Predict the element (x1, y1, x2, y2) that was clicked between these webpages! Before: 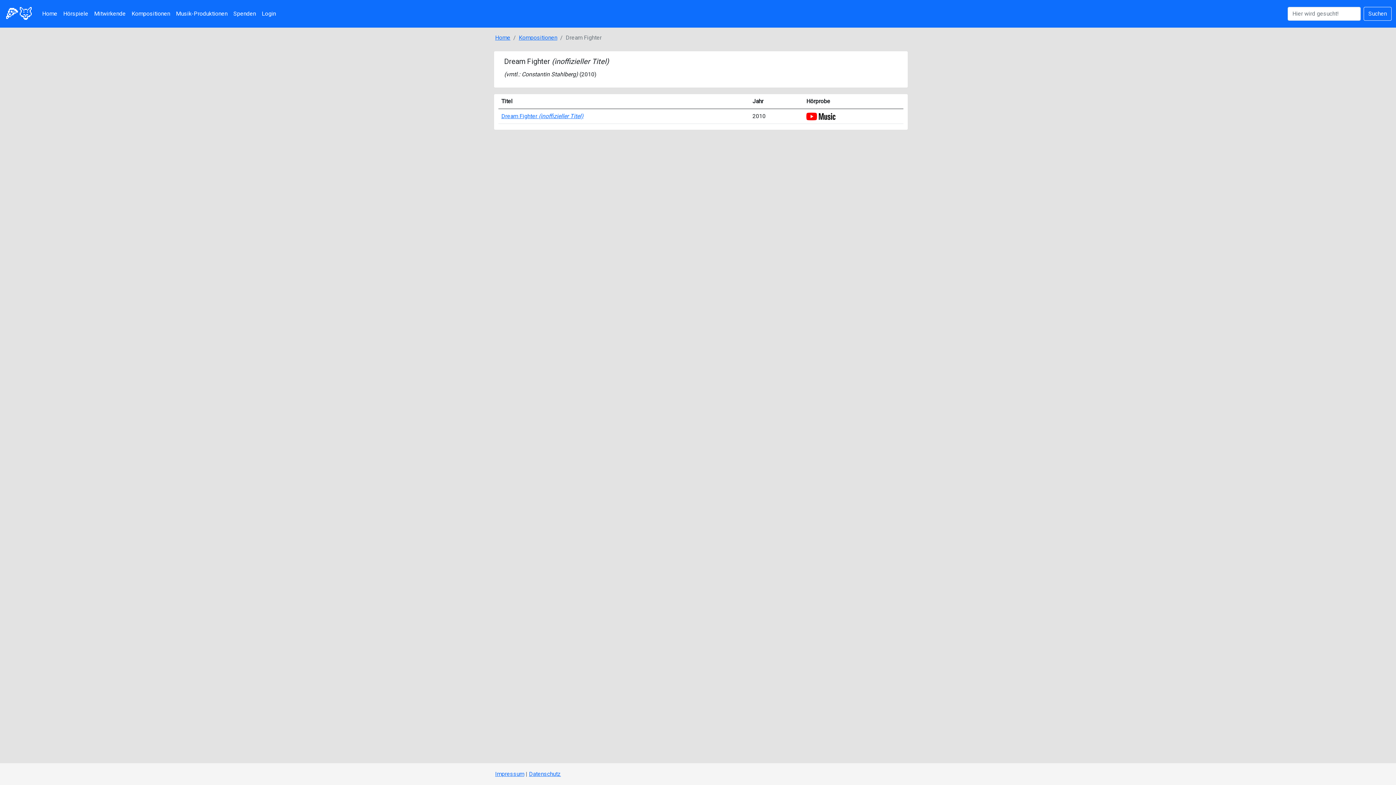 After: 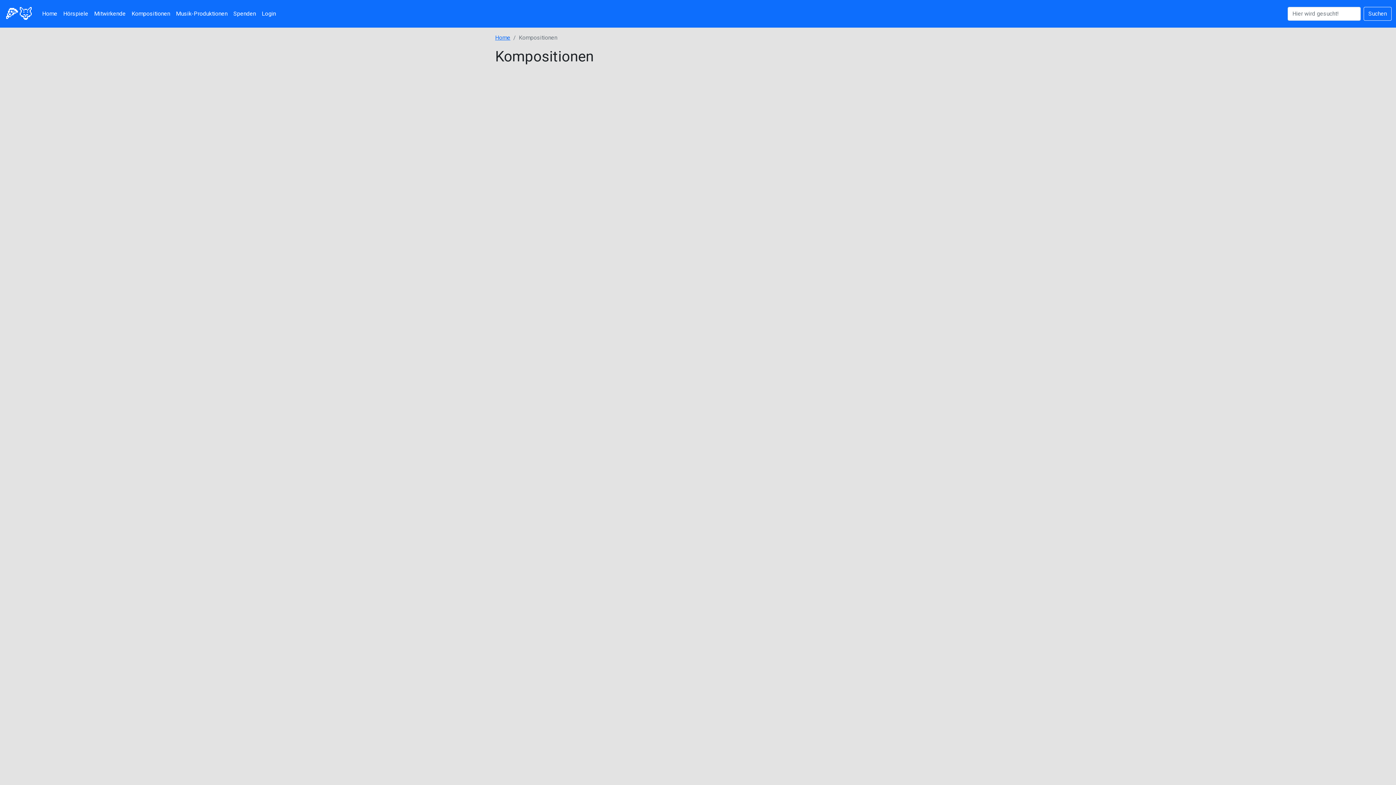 Action: bbox: (128, 6, 173, 21) label: Kompositionen